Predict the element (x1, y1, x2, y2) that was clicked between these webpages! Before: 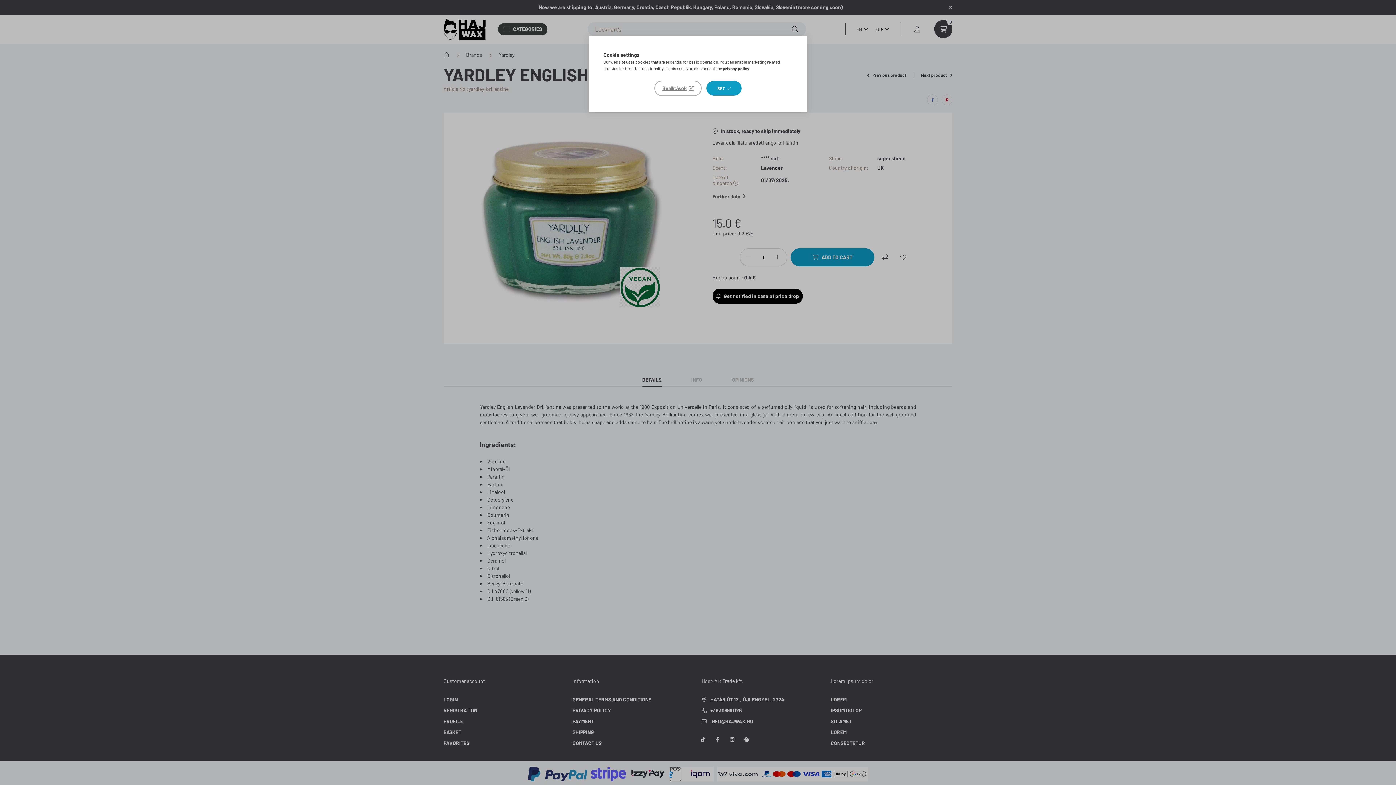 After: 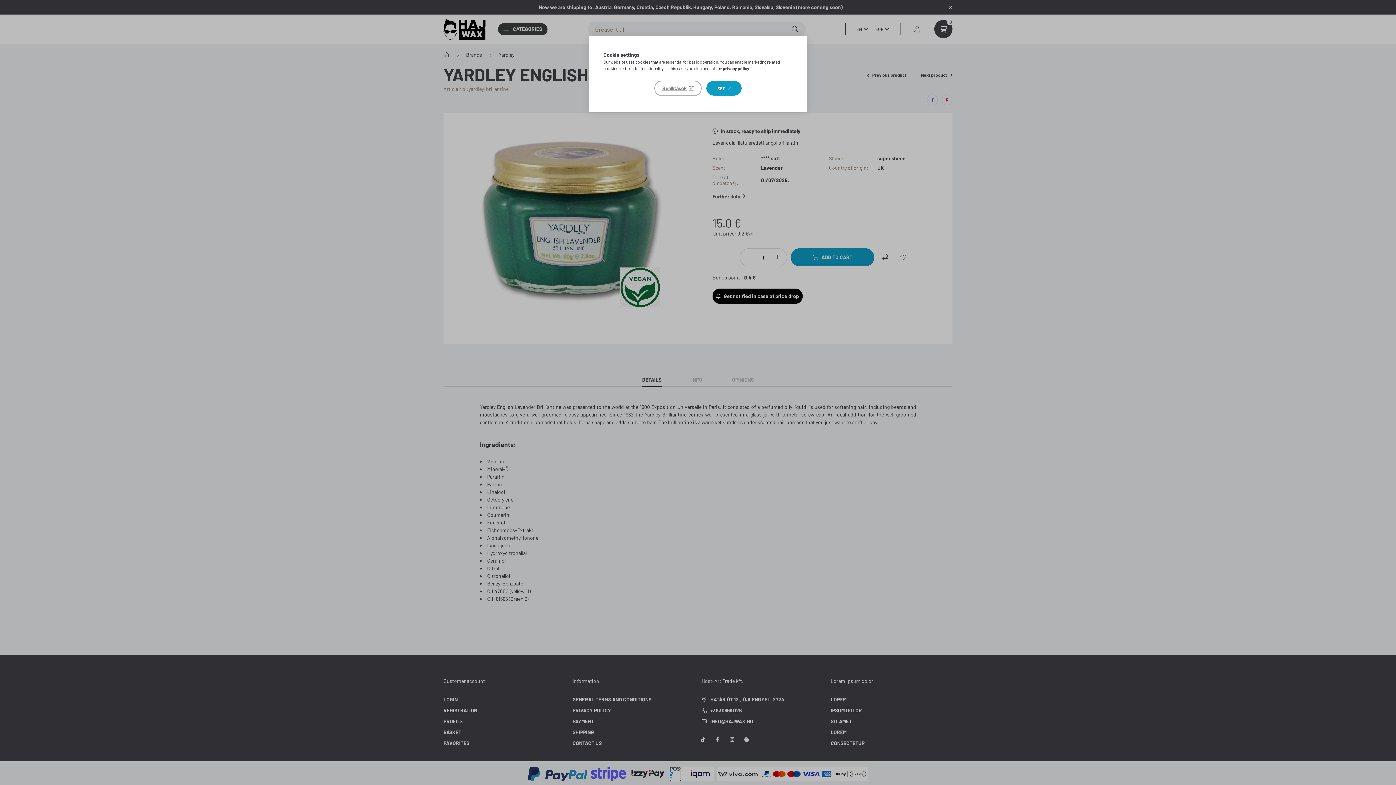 Action: bbox: (722, 65, 749, 70) label: privacy policy